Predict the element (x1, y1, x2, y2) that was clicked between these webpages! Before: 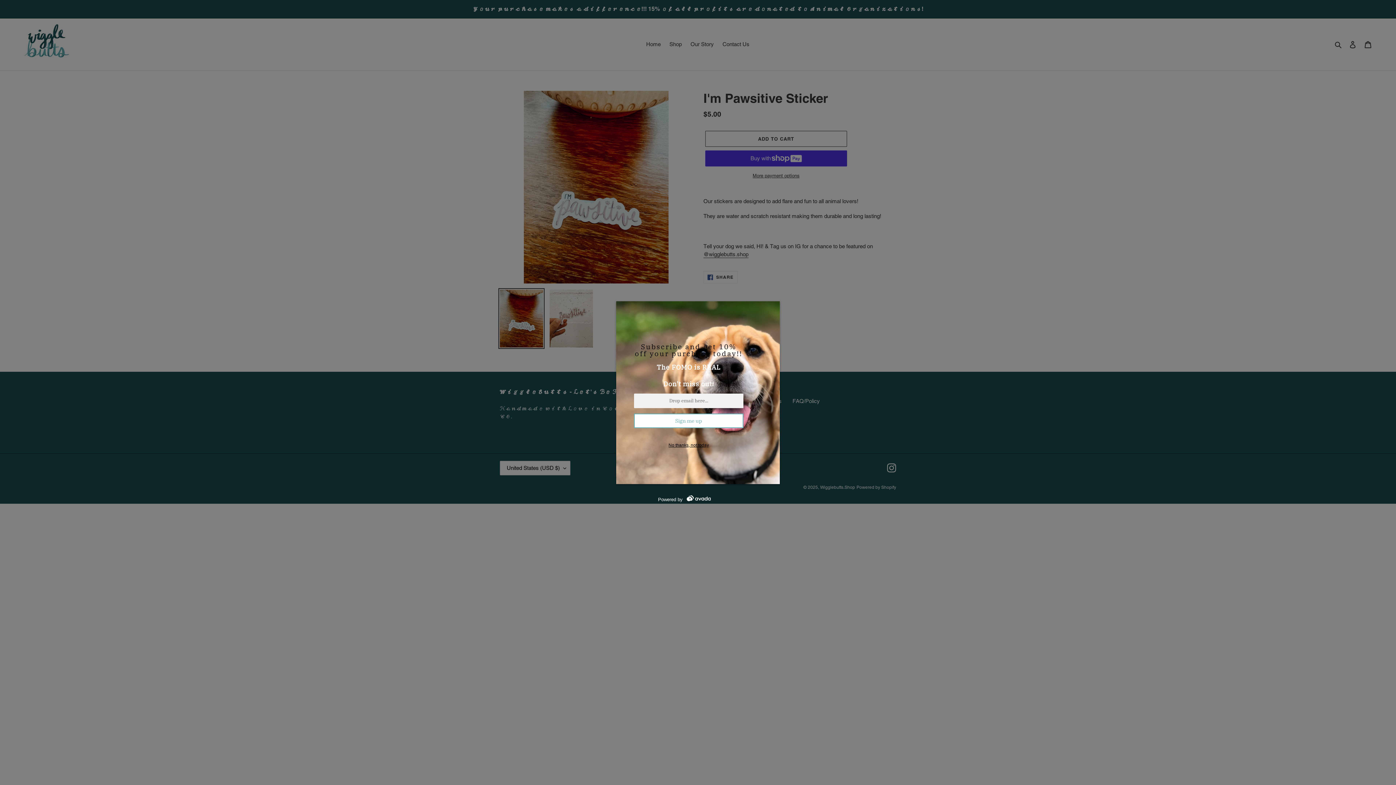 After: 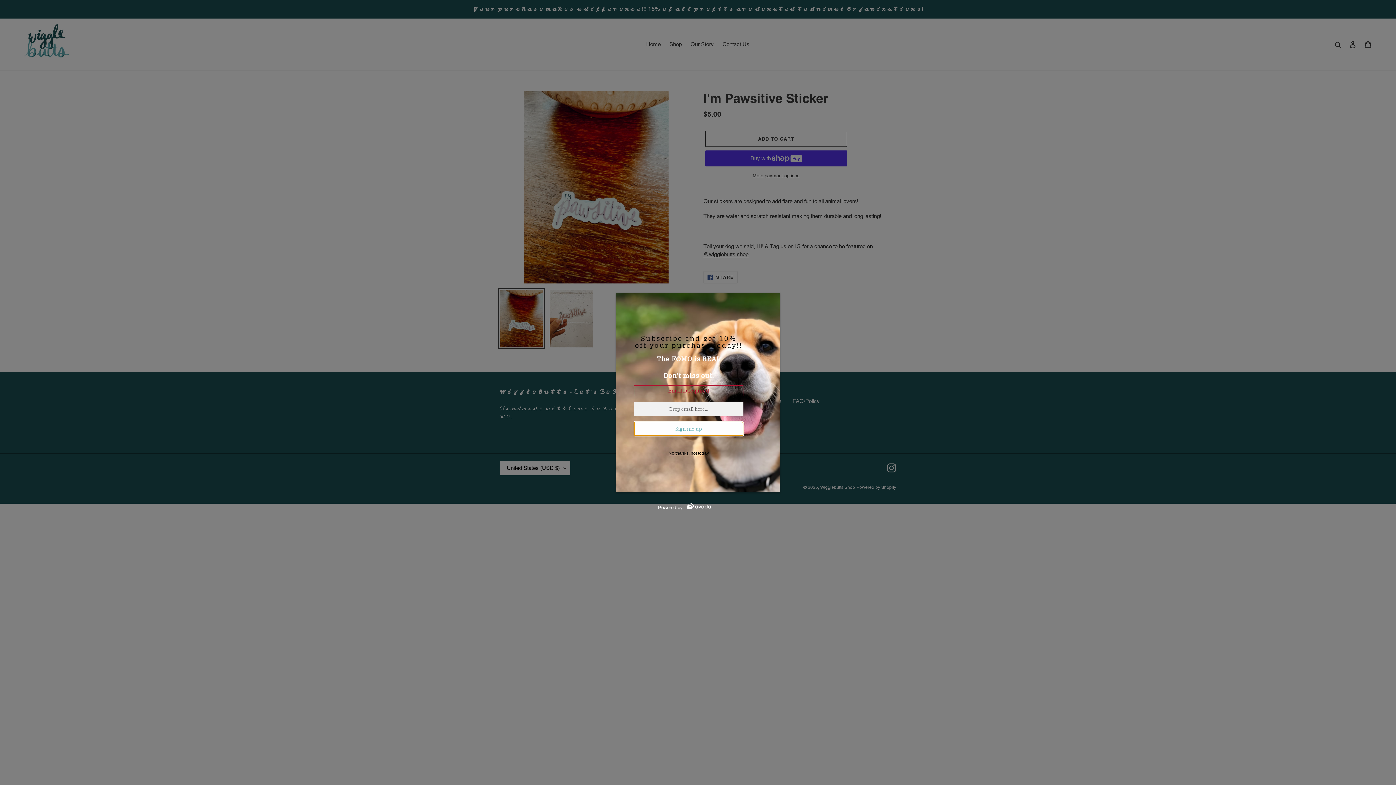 Action: label: Sign me up bbox: (634, 413, 743, 428)